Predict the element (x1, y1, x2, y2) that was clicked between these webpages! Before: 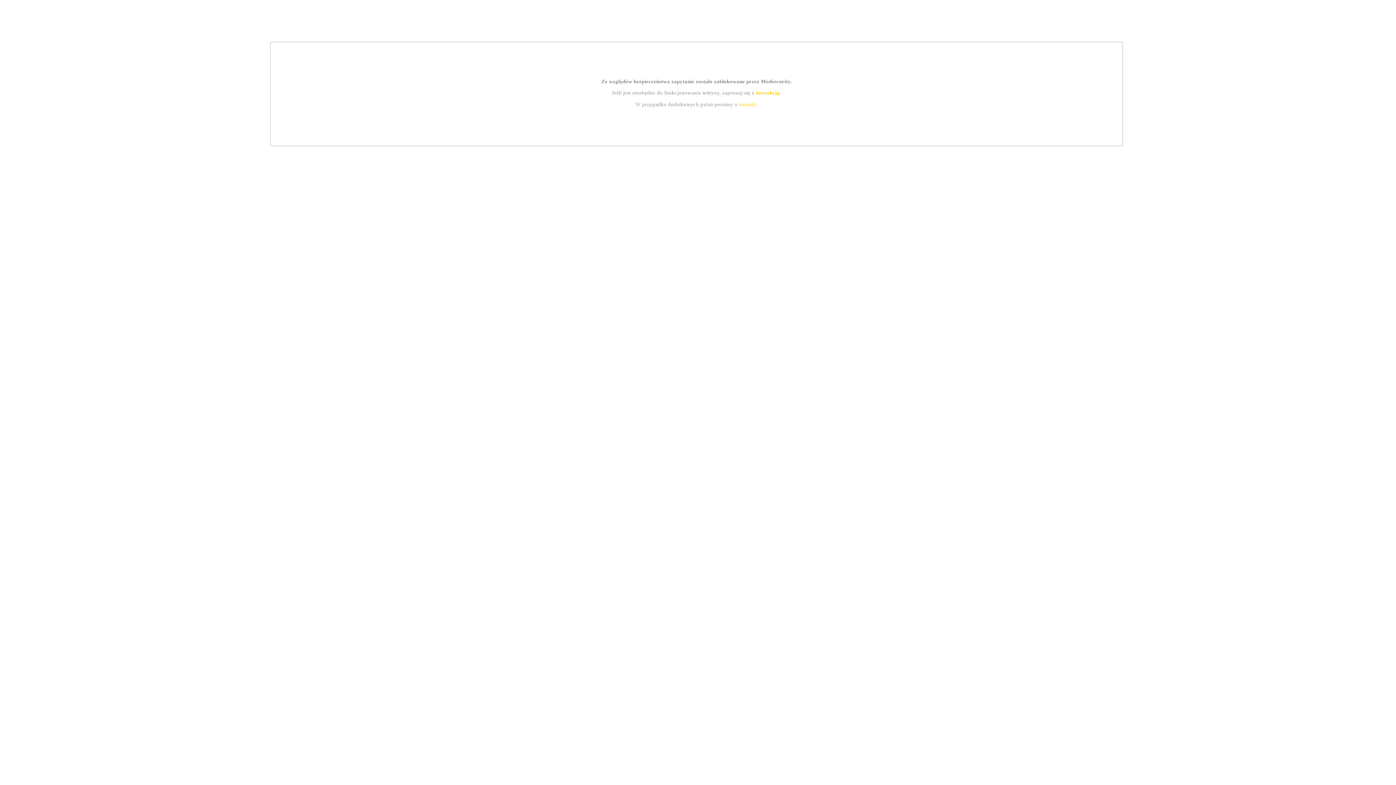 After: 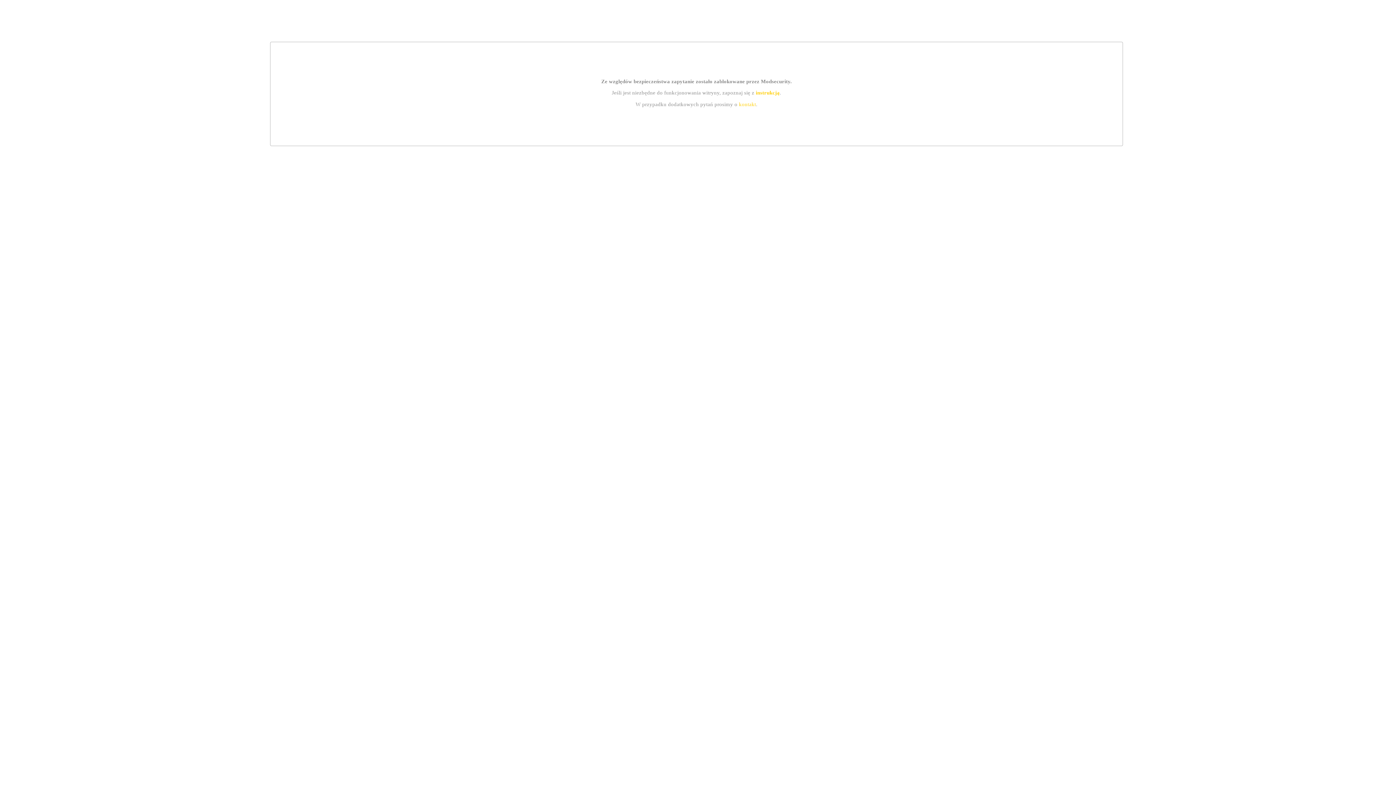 Action: bbox: (755, 89, 779, 95) label: instrukcją